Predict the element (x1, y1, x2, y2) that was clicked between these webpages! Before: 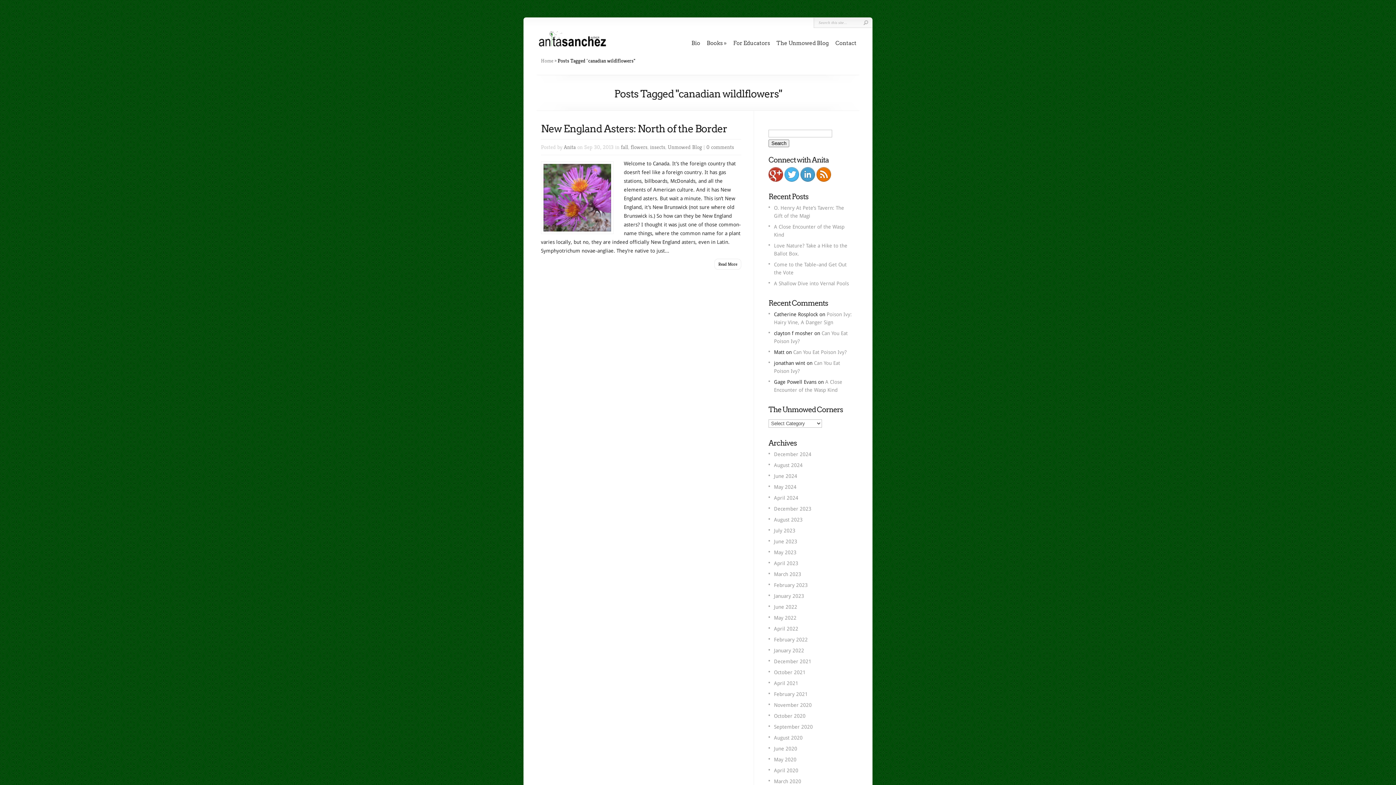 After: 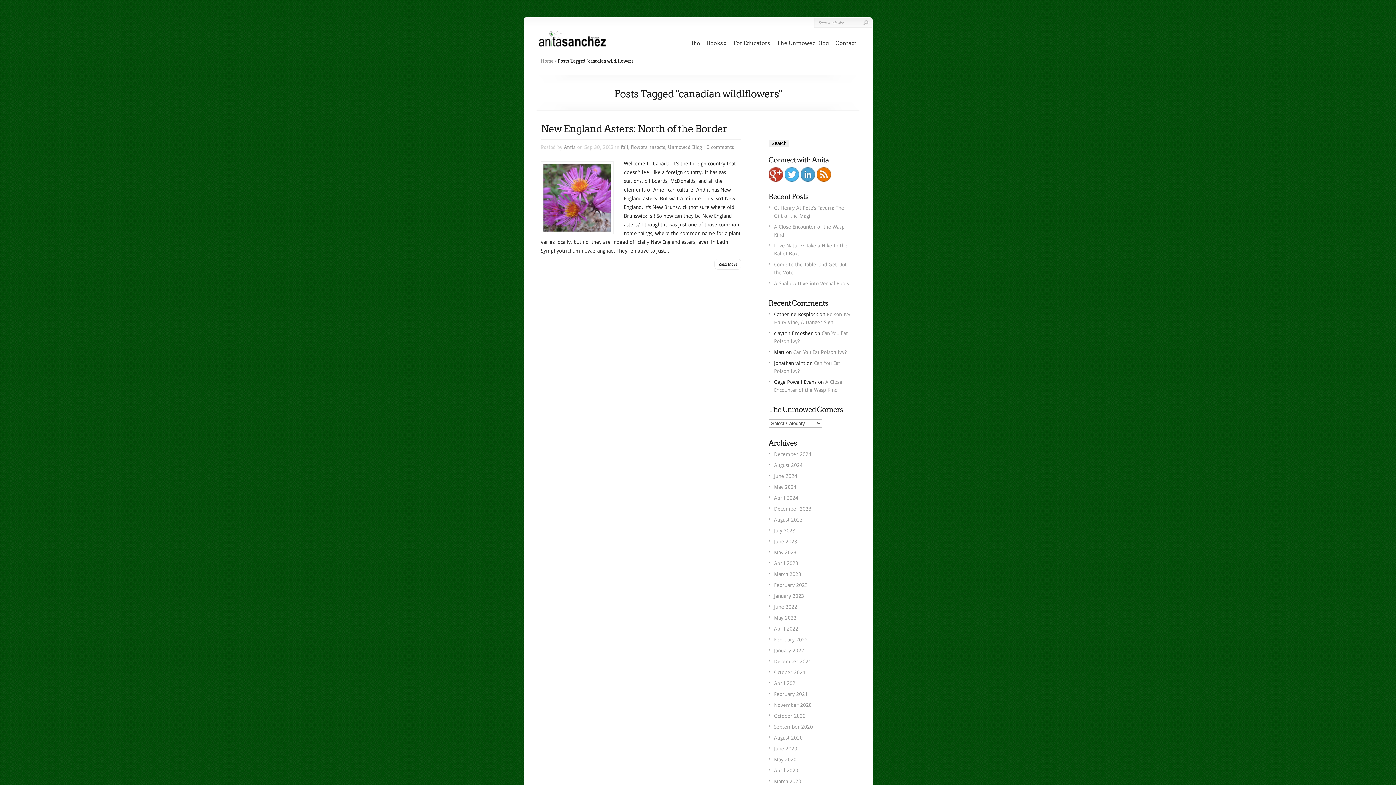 Action: bbox: (784, 177, 799, 183)